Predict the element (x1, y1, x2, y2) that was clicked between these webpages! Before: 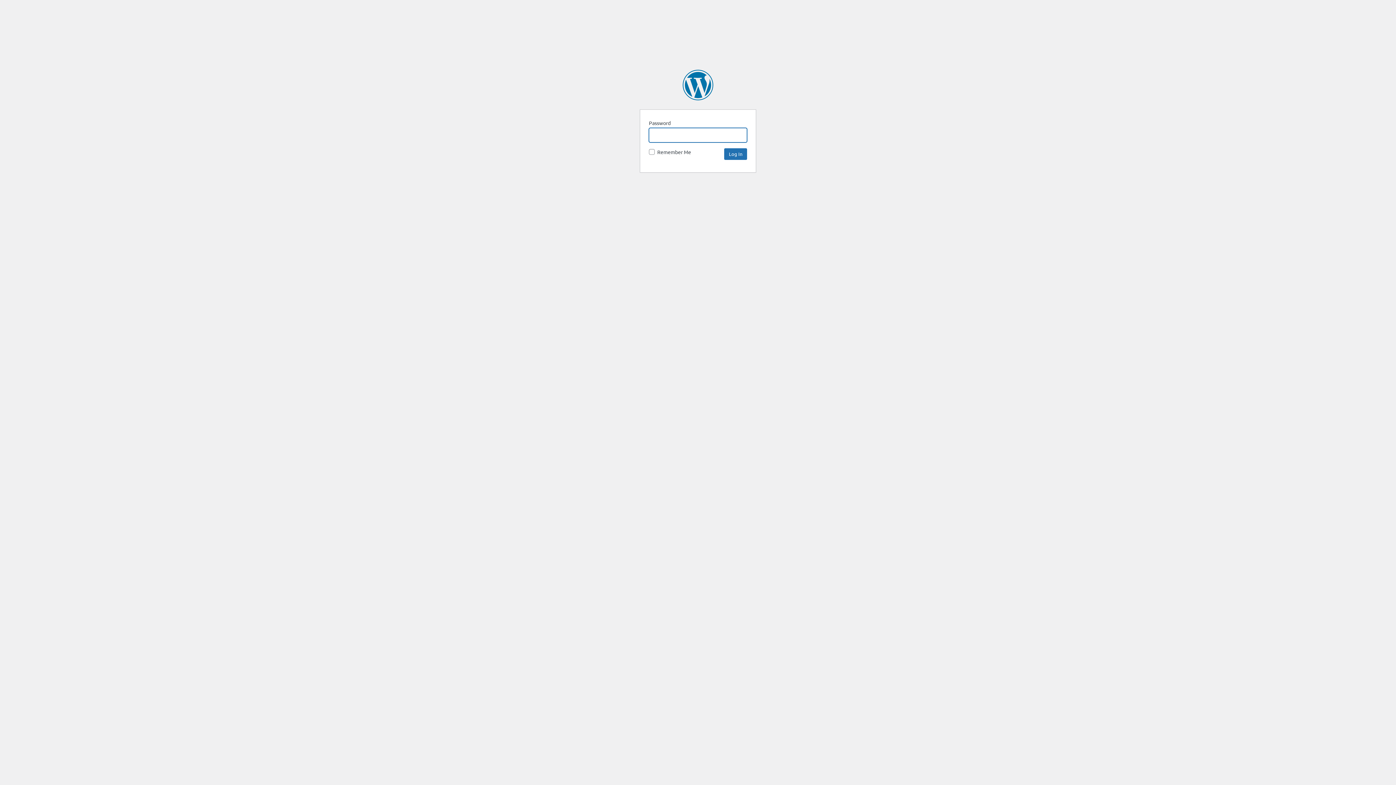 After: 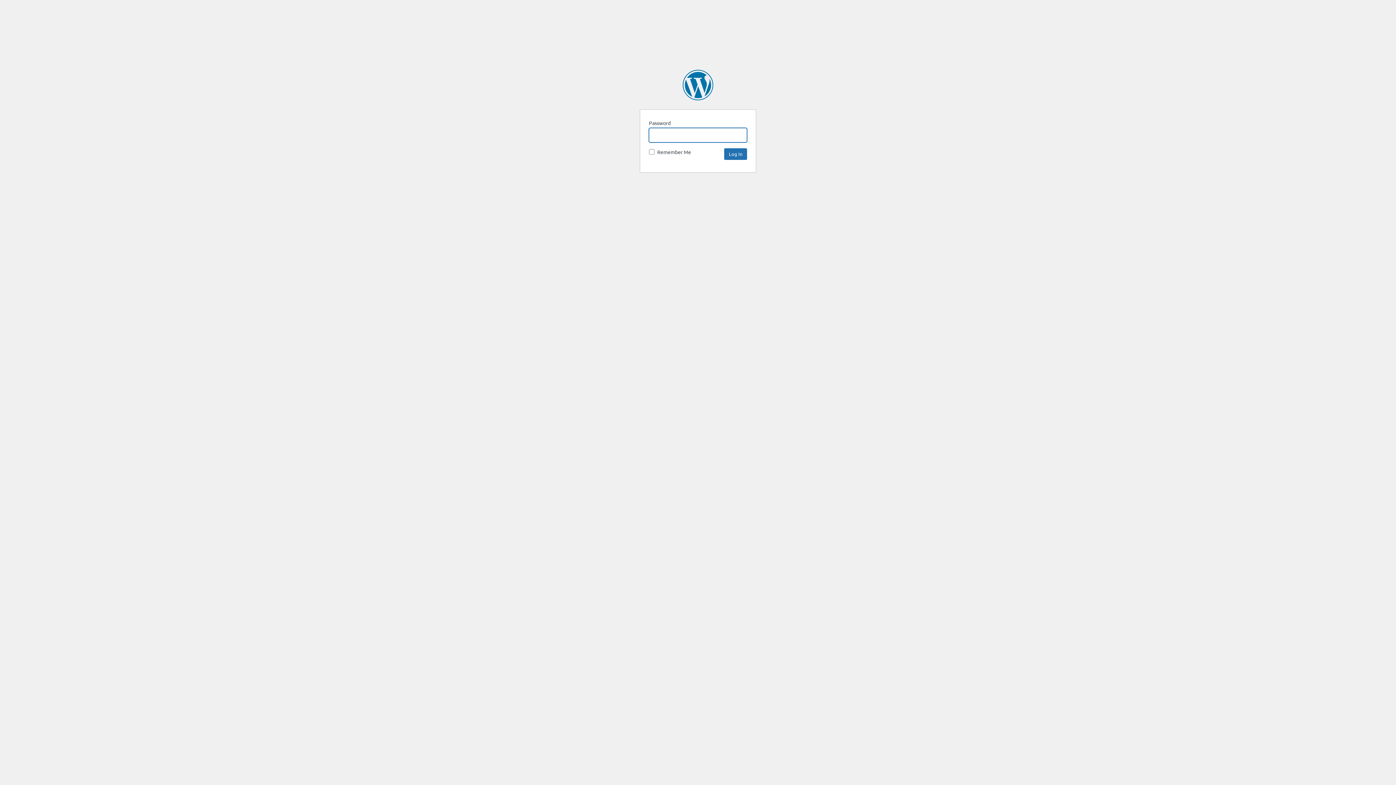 Action: label: SpaceNews bbox: (682, 69, 713, 100)